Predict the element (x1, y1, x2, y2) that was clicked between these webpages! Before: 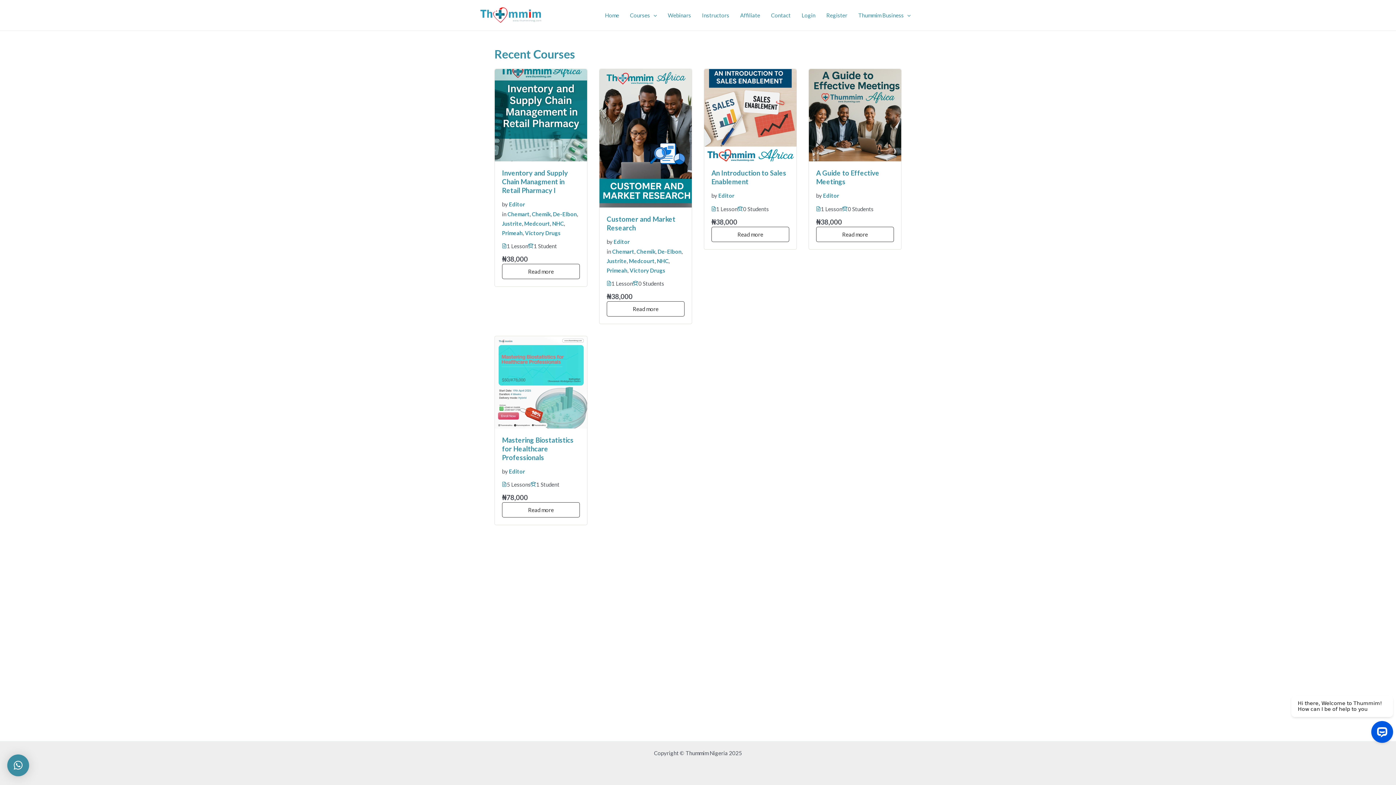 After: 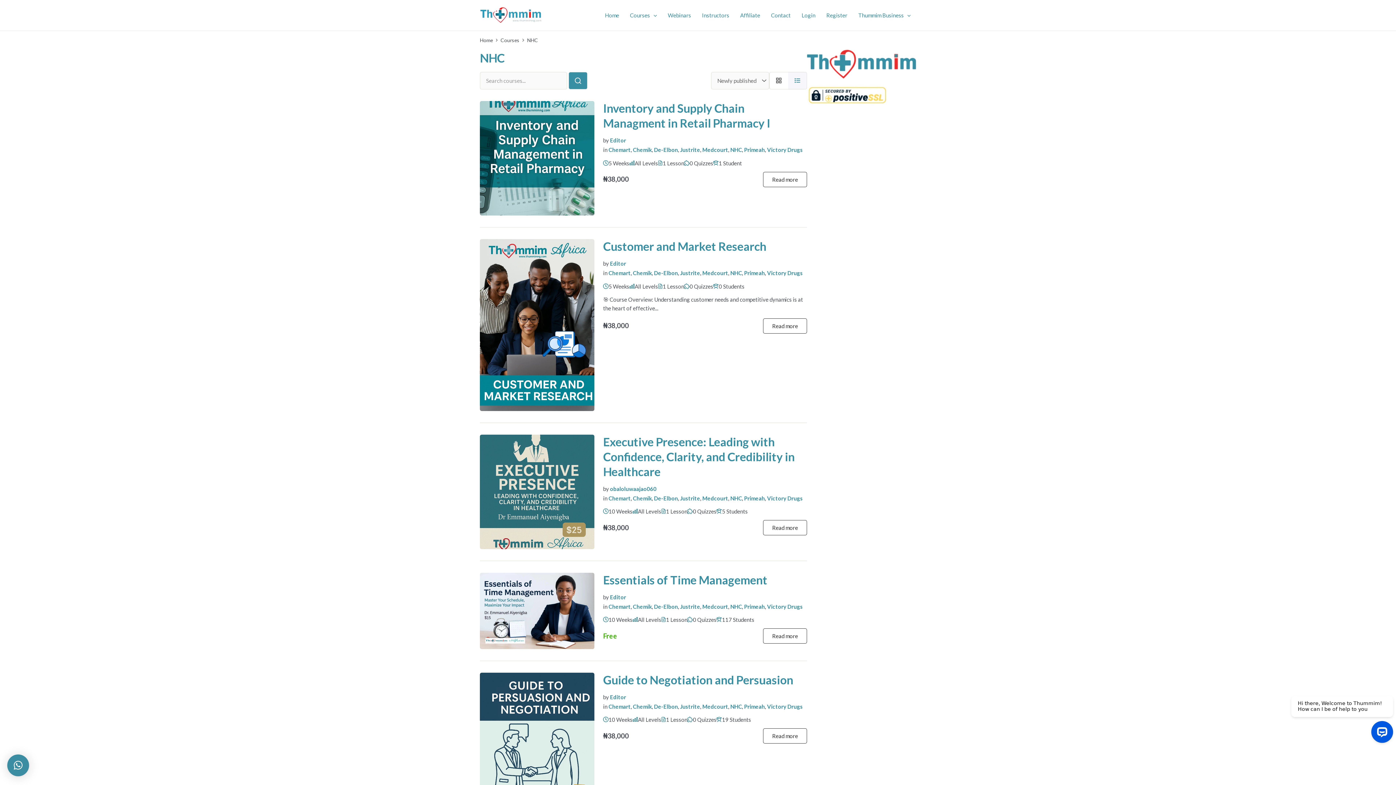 Action: bbox: (657, 257, 668, 264) label: NHC